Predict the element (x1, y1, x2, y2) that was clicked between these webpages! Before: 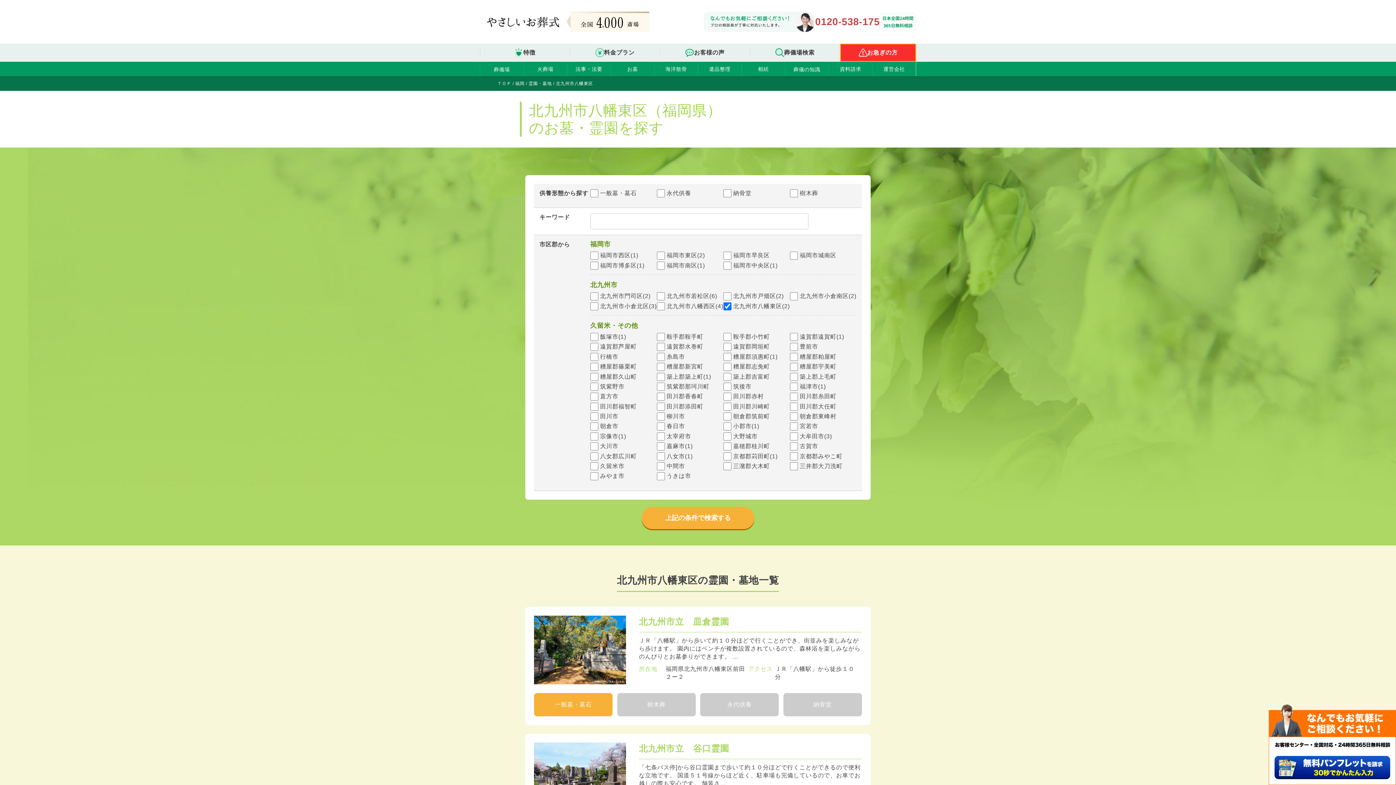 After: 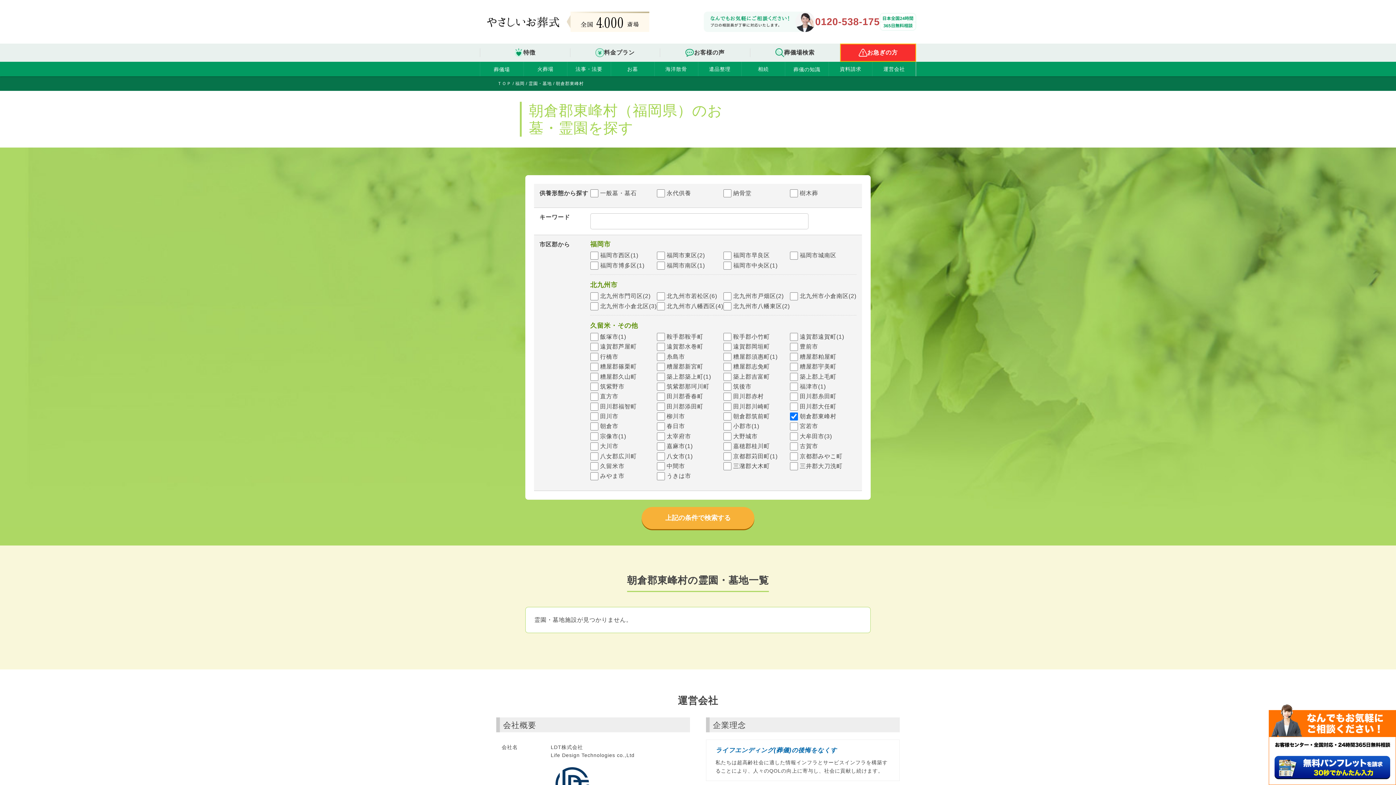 Action: label: 朝倉郡東峰村 bbox: (800, 412, 836, 420)